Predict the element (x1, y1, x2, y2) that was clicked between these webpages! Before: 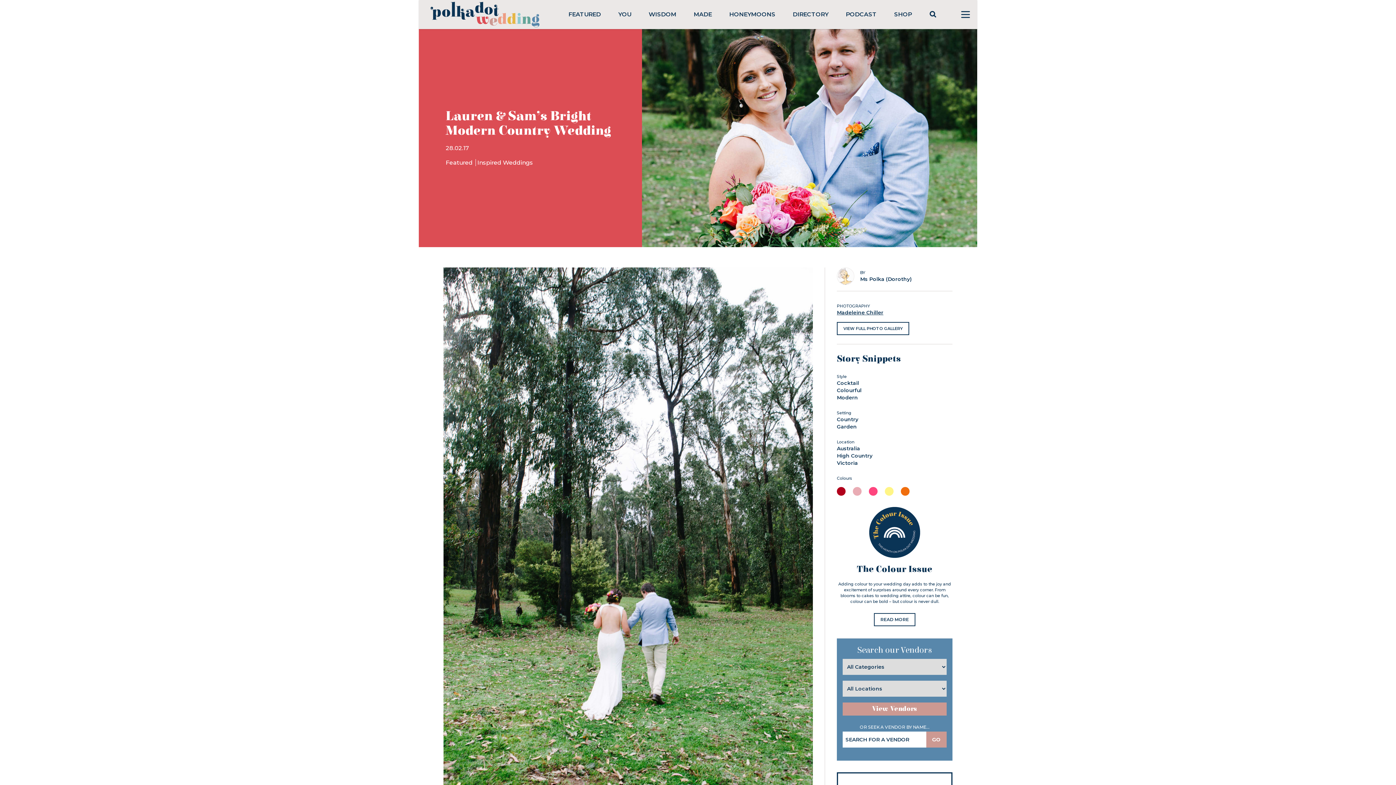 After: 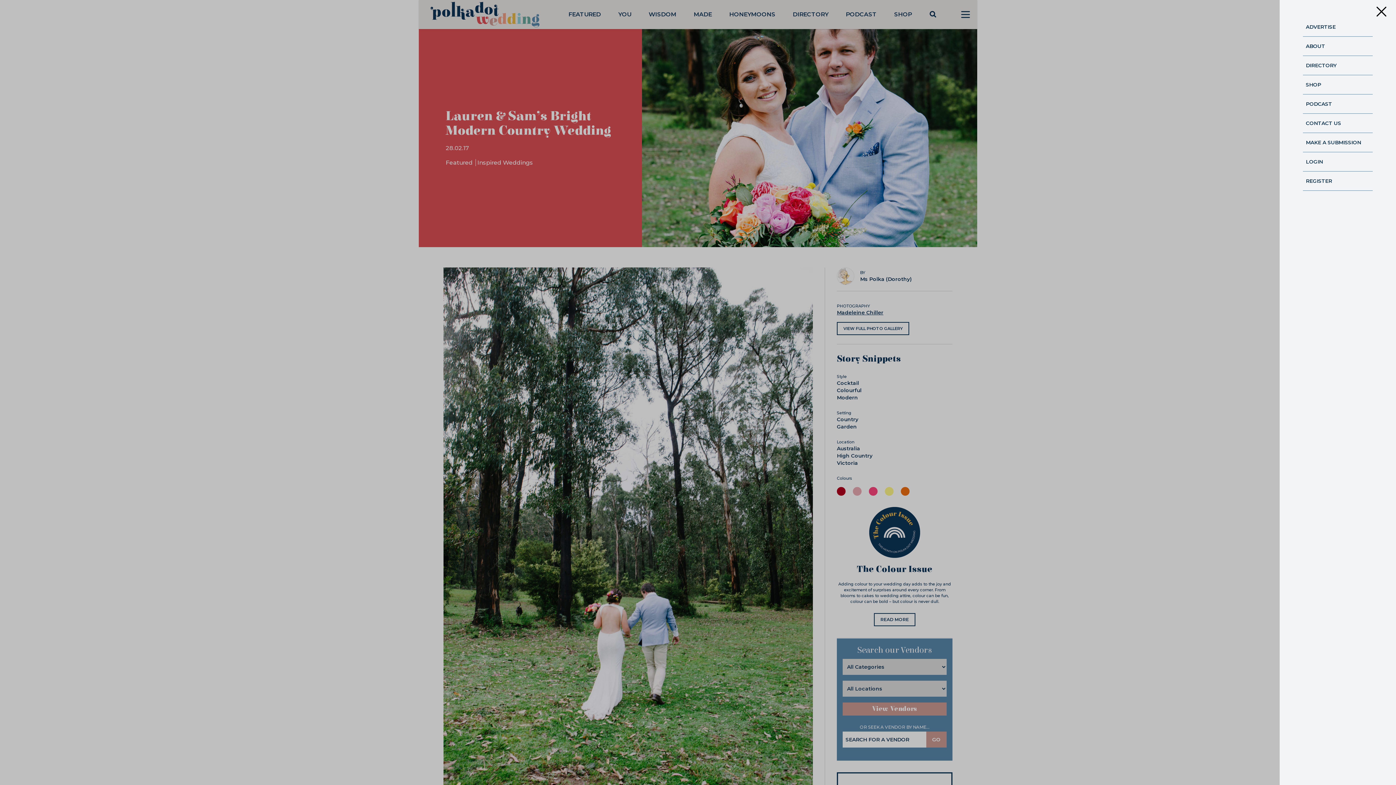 Action: bbox: (954, 5, 977, 23)